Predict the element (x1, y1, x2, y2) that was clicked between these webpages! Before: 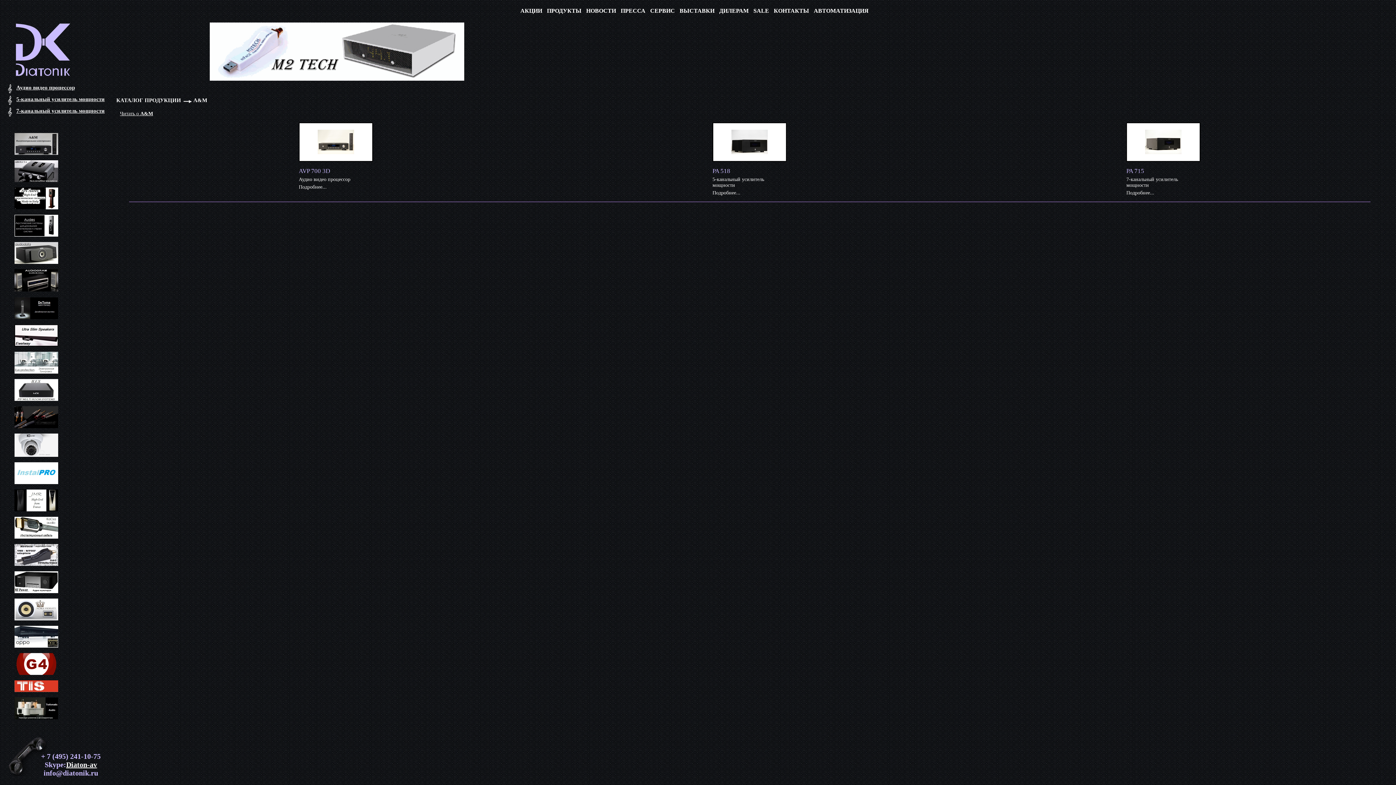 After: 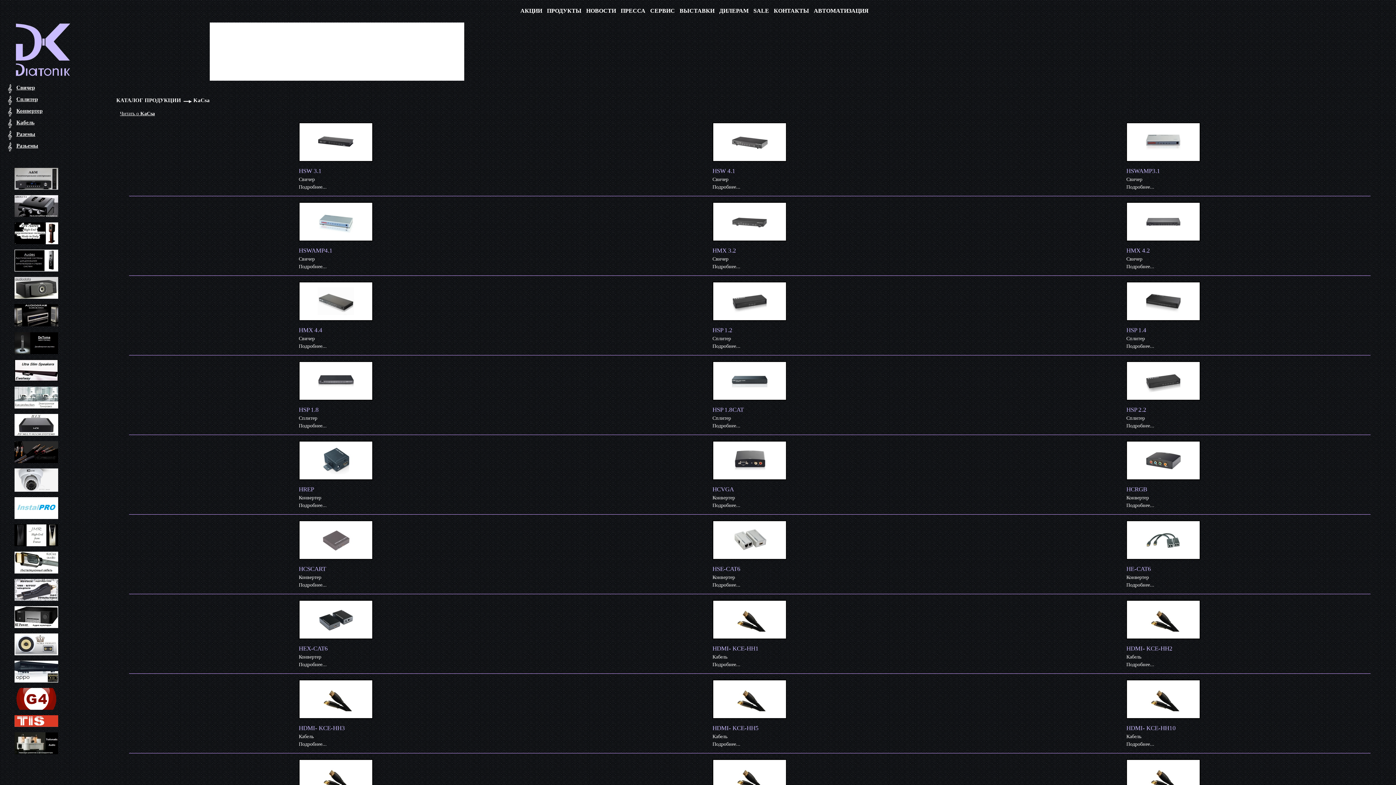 Action: bbox: (14, 534, 58, 539)